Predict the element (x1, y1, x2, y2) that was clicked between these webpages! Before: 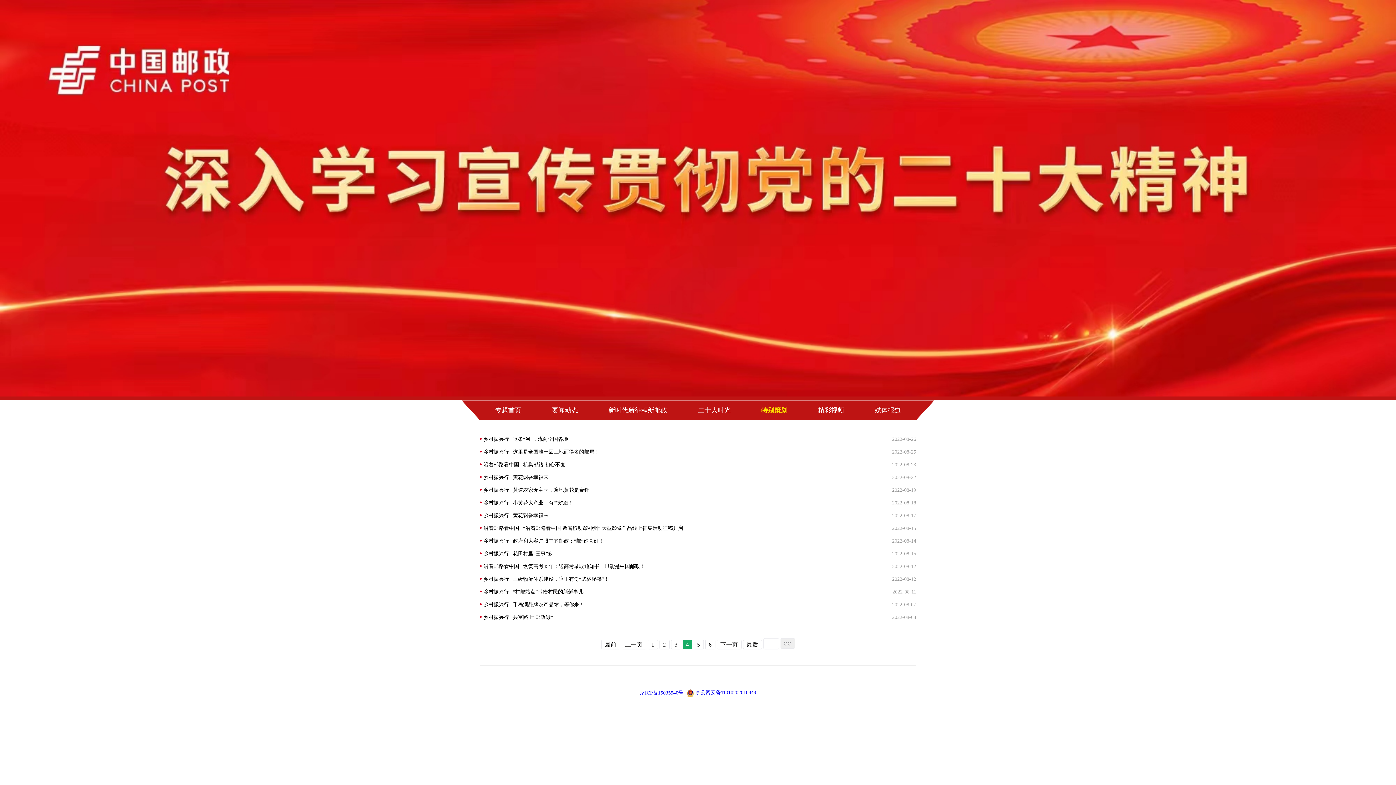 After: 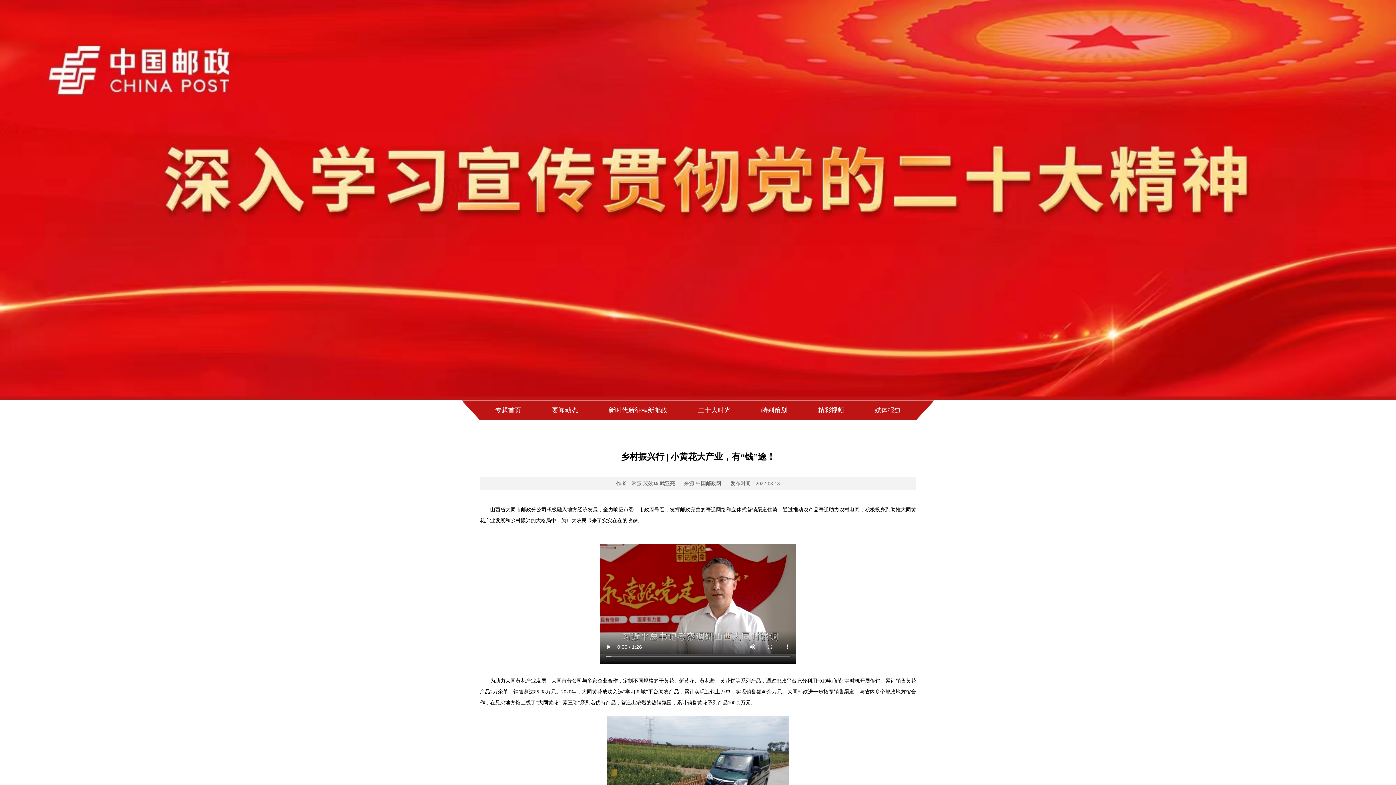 Action: bbox: (483, 500, 573, 505) label: 乡村振兴行 | 小黄花大产业，有“钱”途！